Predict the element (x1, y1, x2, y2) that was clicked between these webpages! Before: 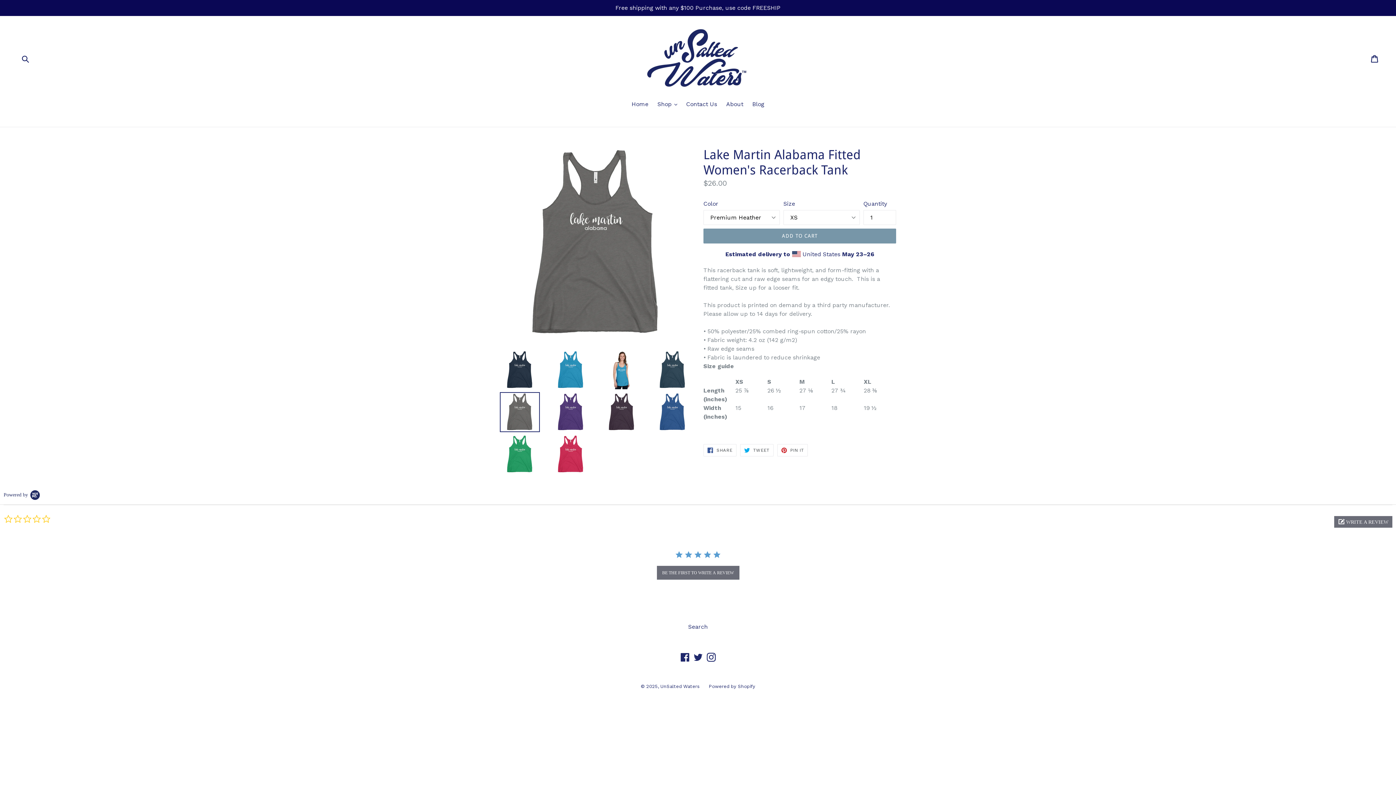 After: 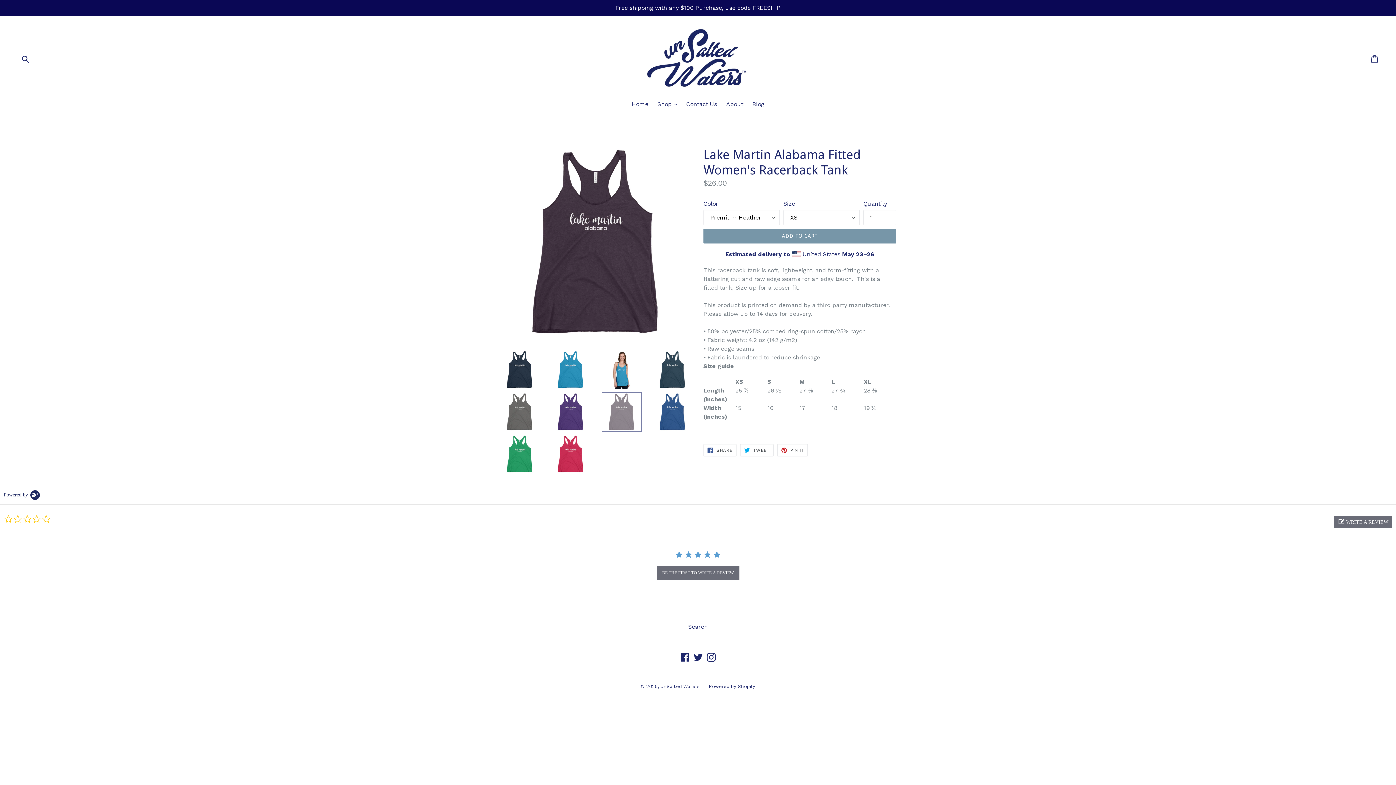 Action: bbox: (601, 392, 641, 432)